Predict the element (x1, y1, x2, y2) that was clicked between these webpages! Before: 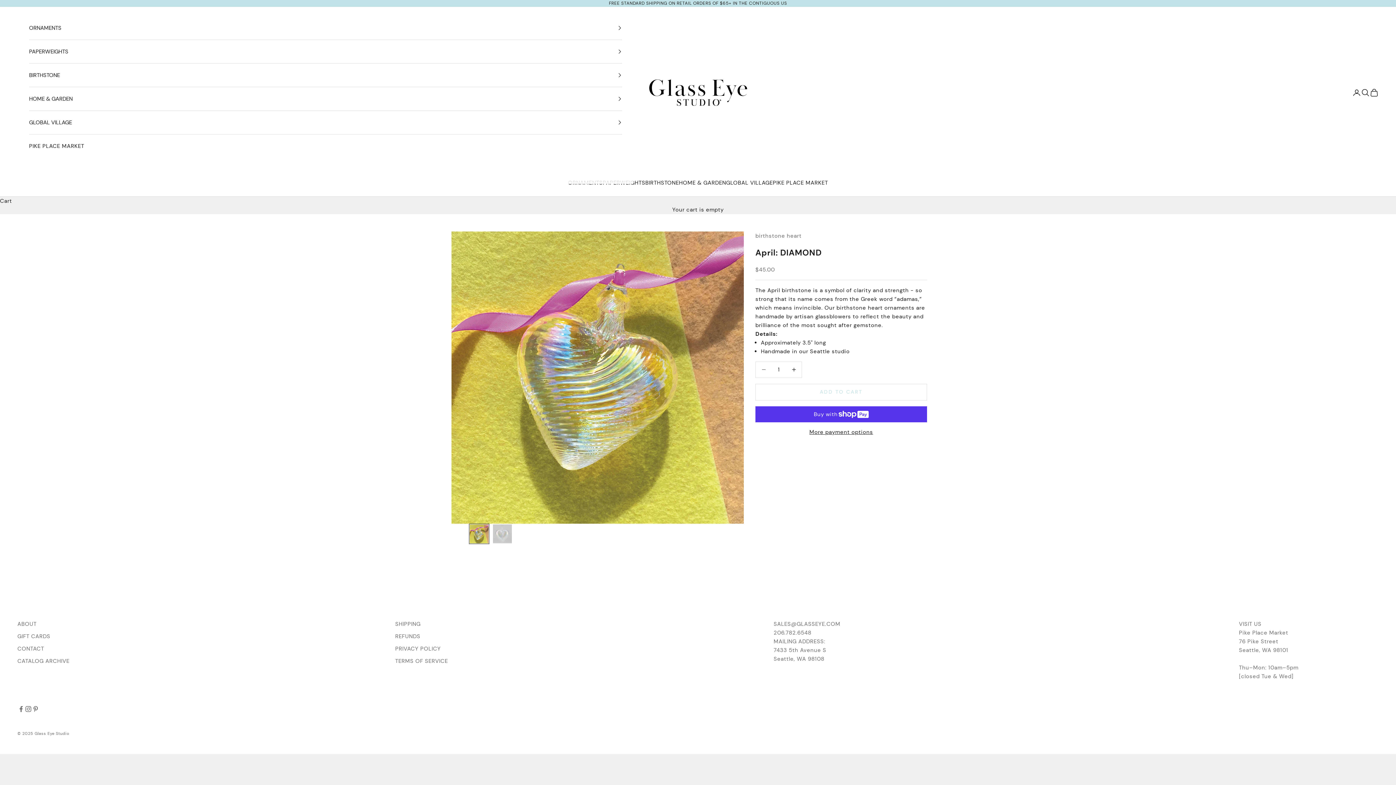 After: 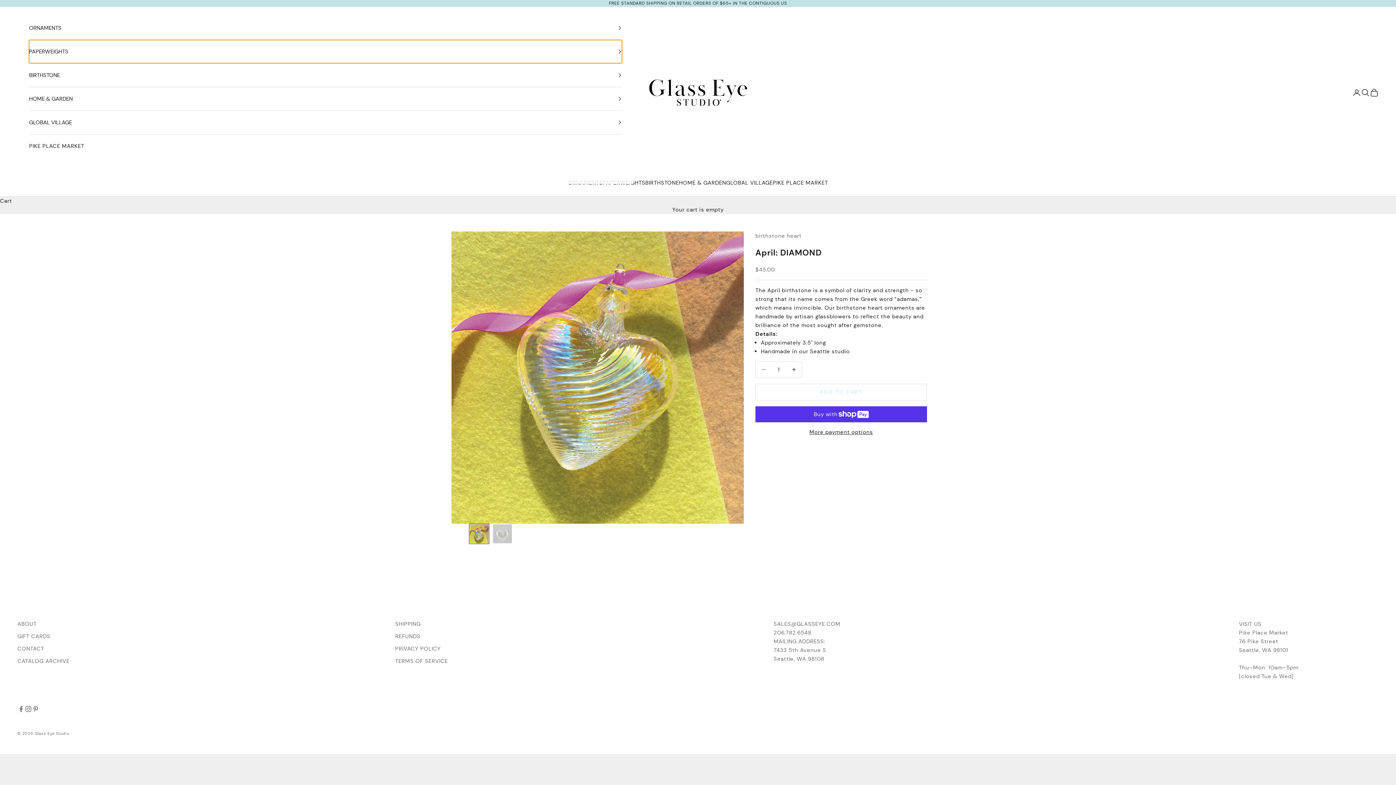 Action: bbox: (29, 39, 622, 63) label: PAPERWEIGHTS